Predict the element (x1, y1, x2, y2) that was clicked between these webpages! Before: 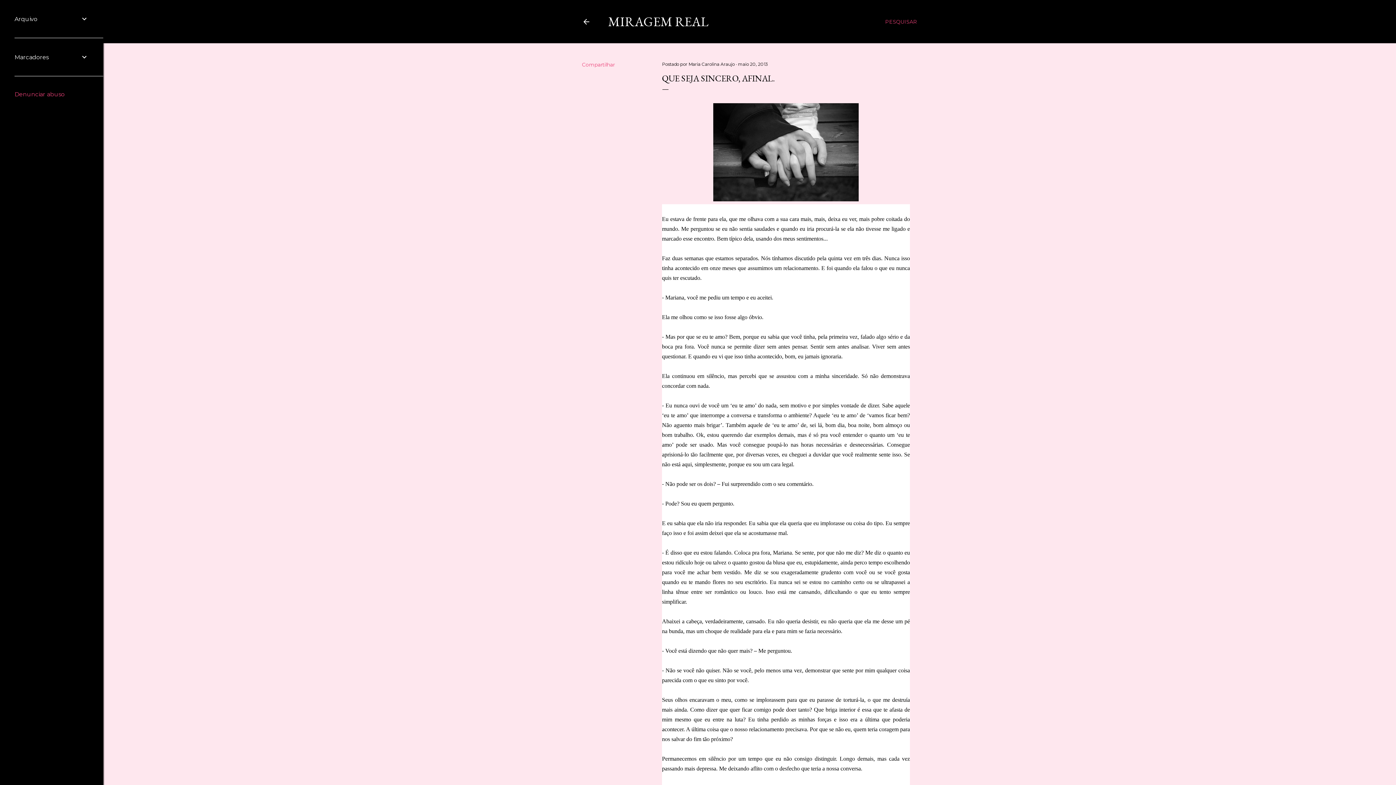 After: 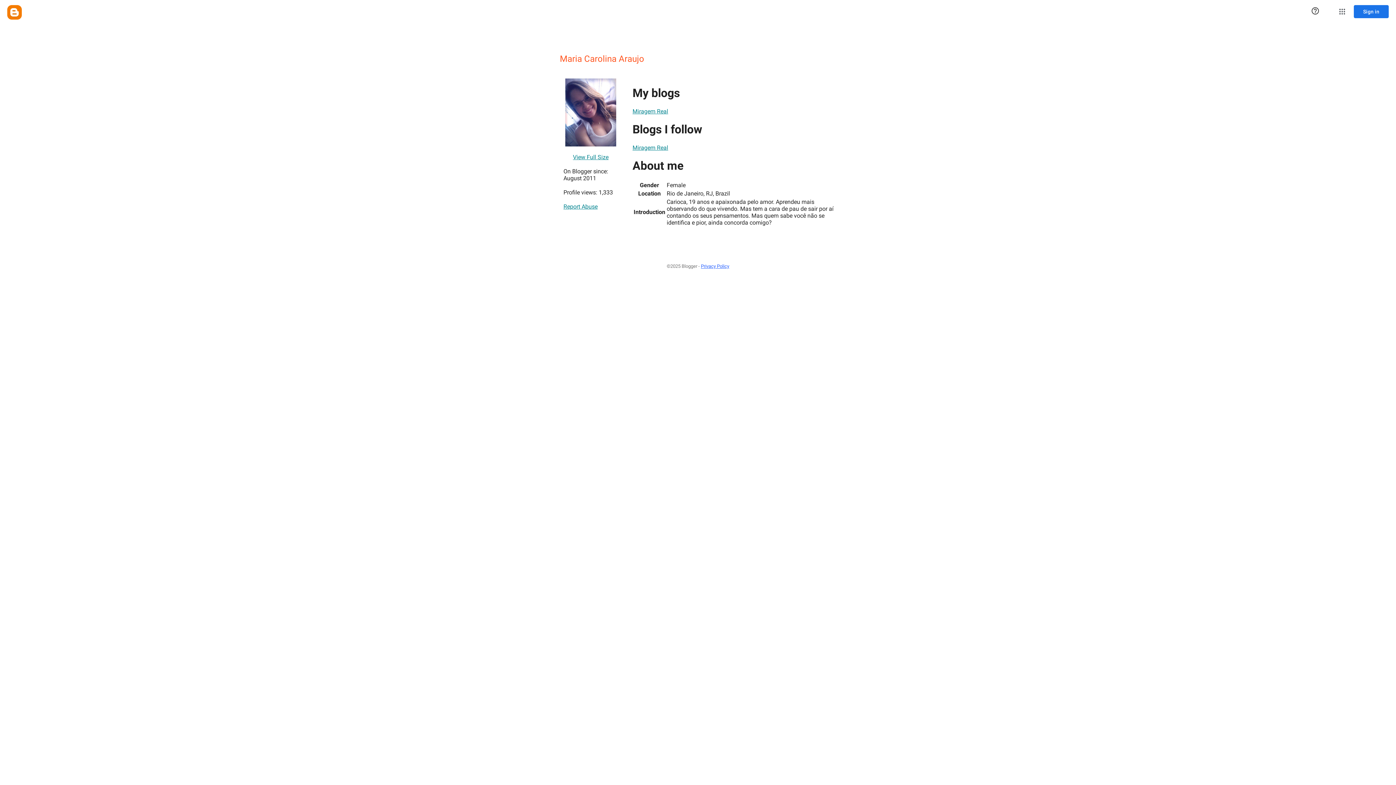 Action: label: Maria Carolina Araujo  bbox: (688, 61, 736, 66)